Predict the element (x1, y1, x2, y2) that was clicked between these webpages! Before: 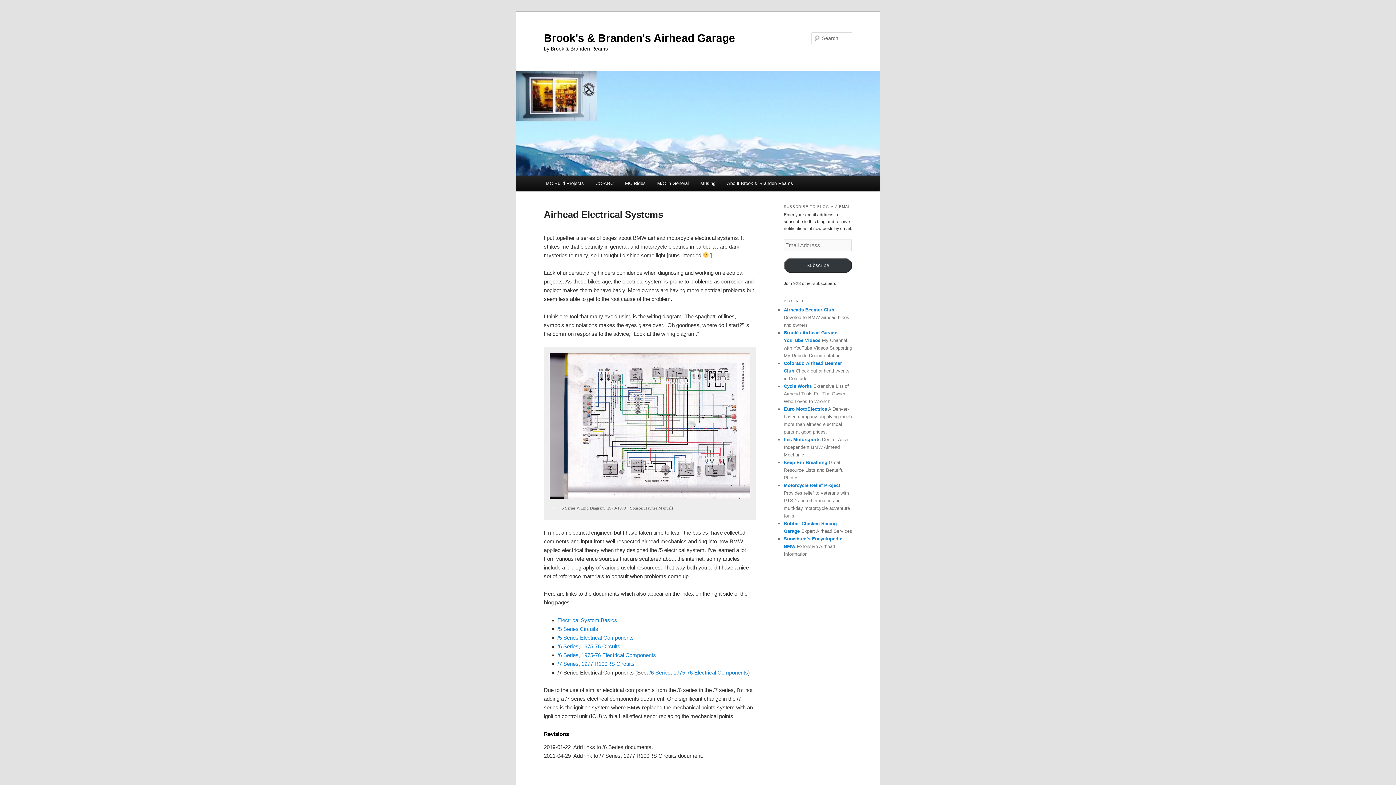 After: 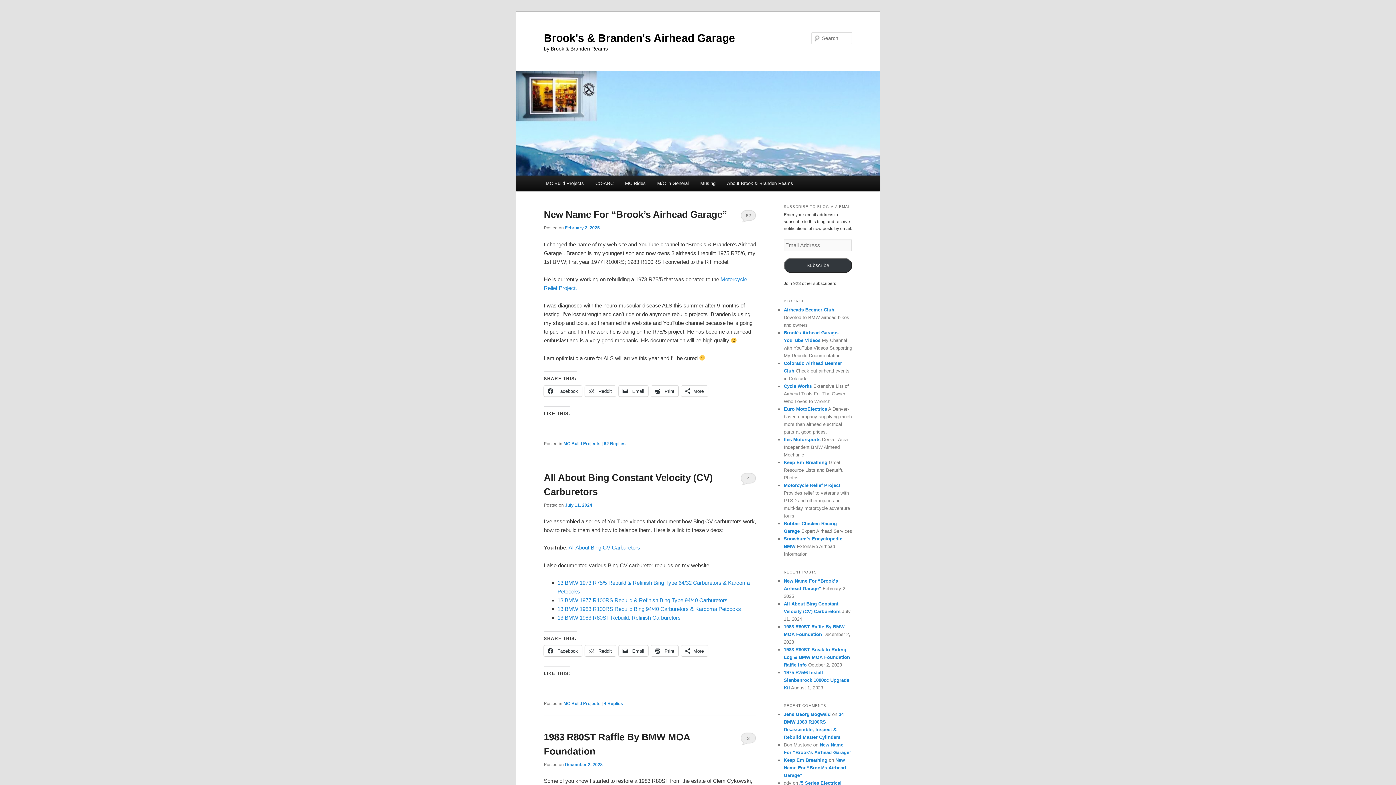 Action: bbox: (544, 31, 735, 43) label: Brook's & Branden's Airhead Garage